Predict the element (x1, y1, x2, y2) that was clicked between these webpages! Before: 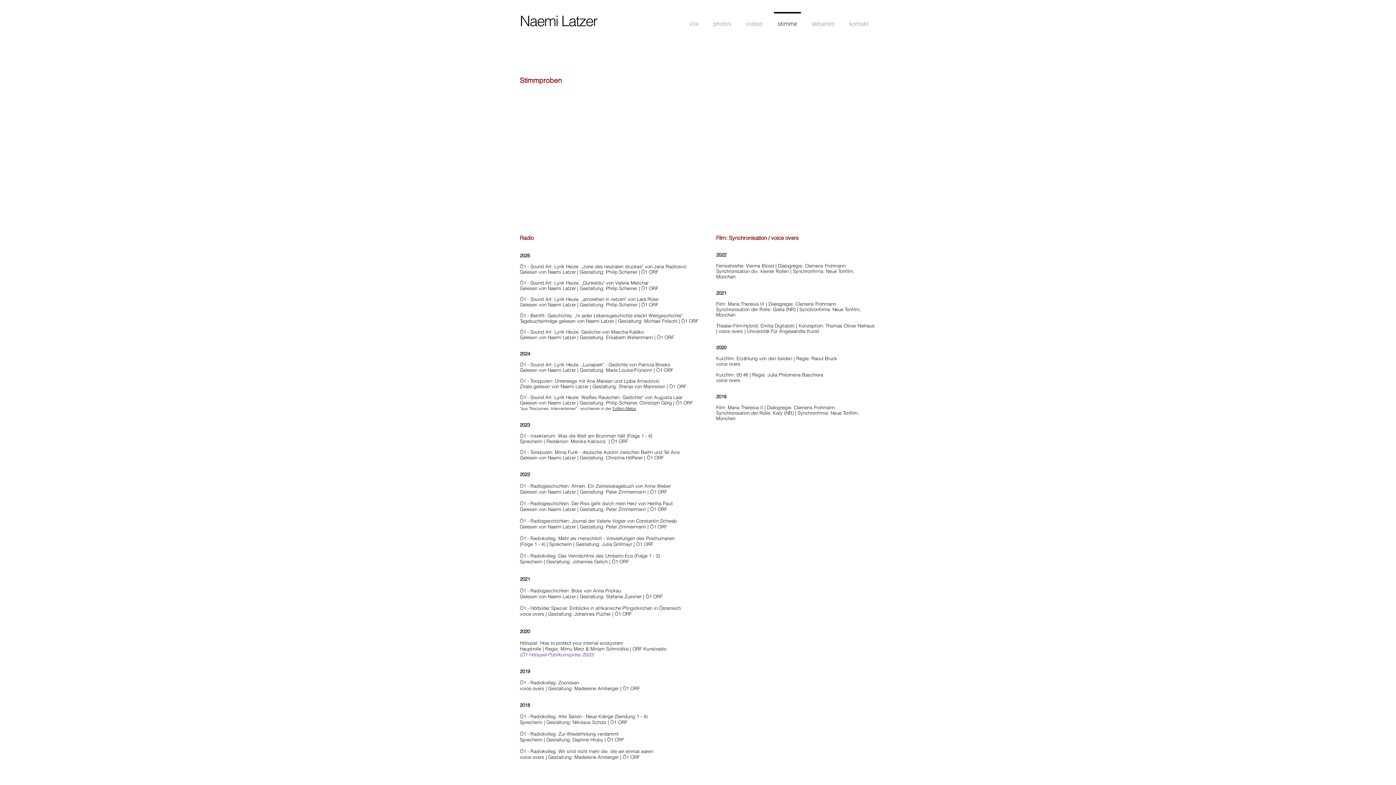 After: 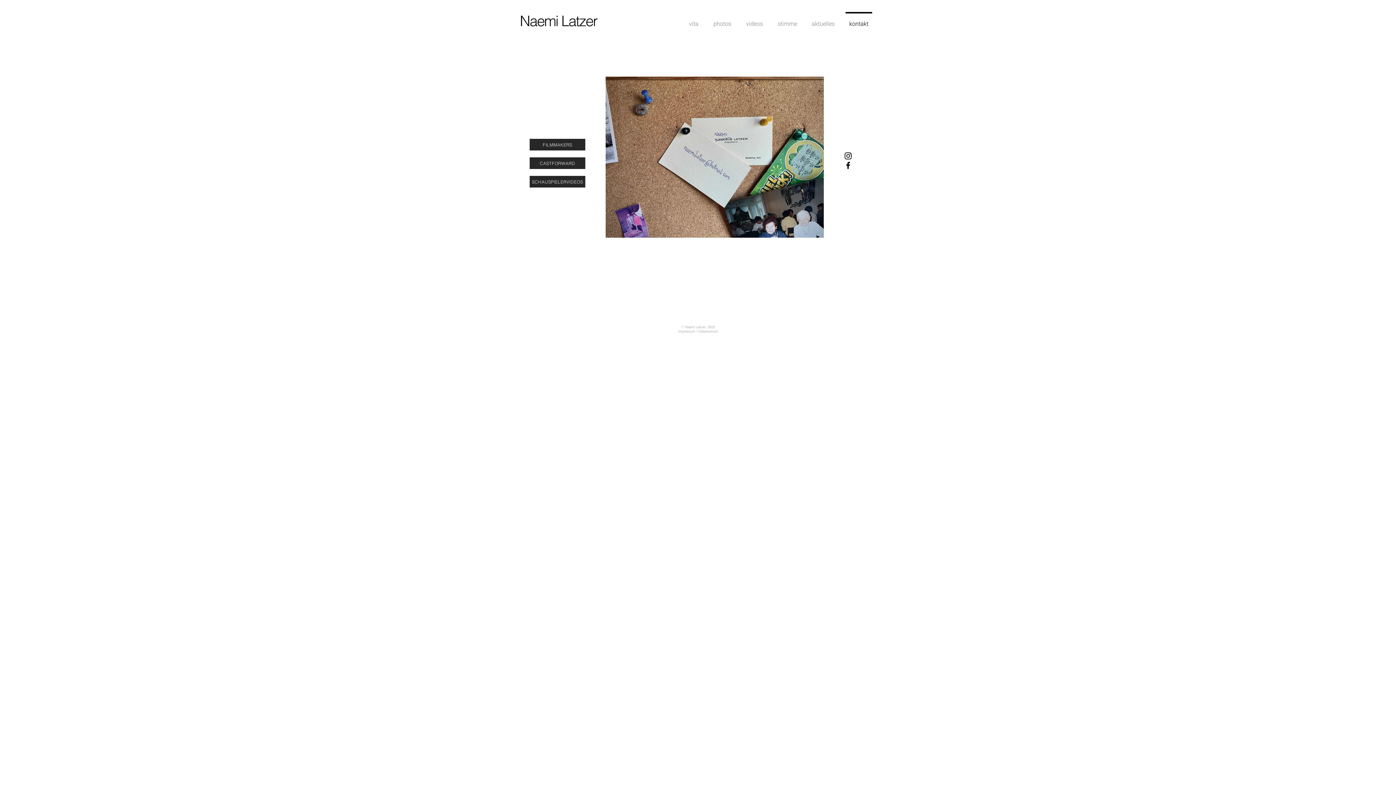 Action: bbox: (842, 12, 876, 29) label: kontakt